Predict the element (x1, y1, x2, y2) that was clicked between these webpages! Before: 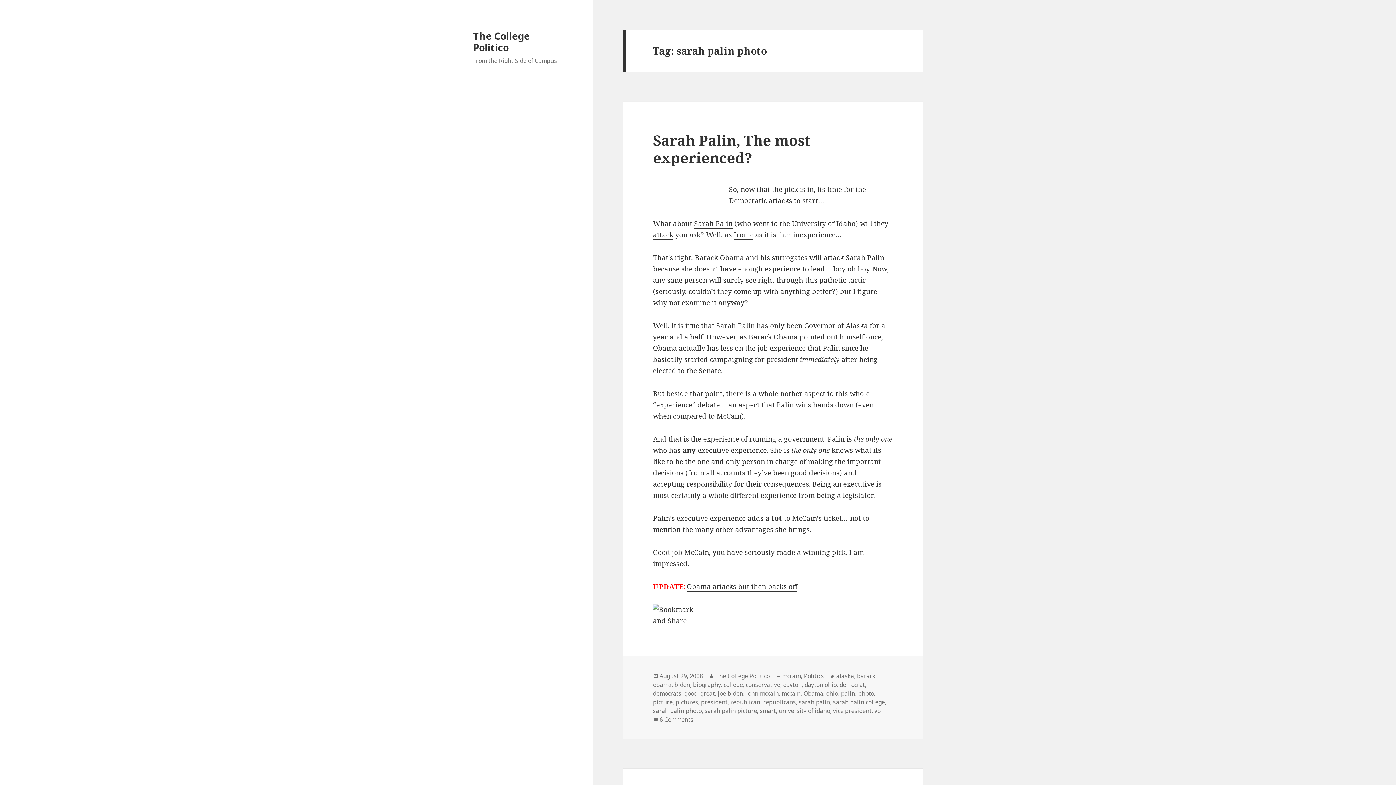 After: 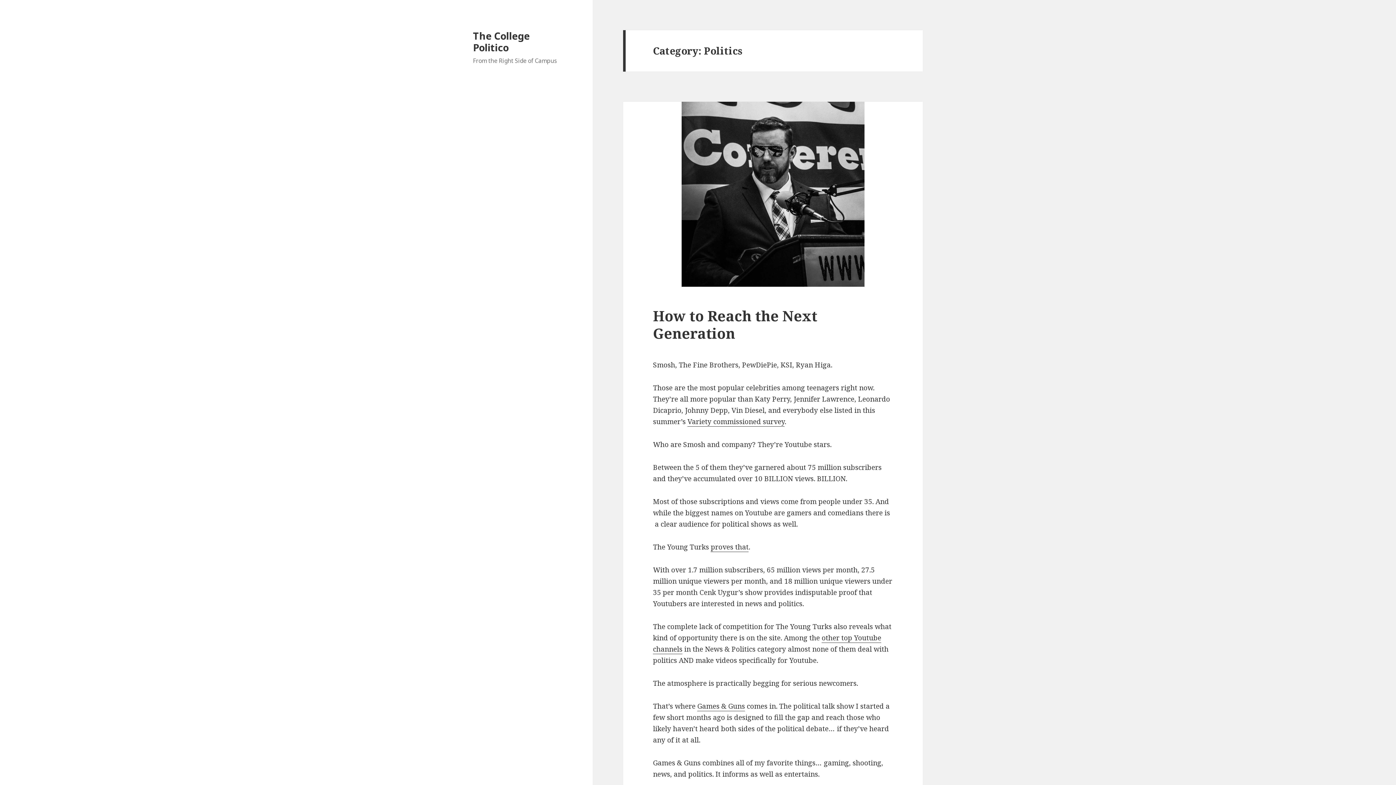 Action: bbox: (804, 672, 824, 680) label: Politics